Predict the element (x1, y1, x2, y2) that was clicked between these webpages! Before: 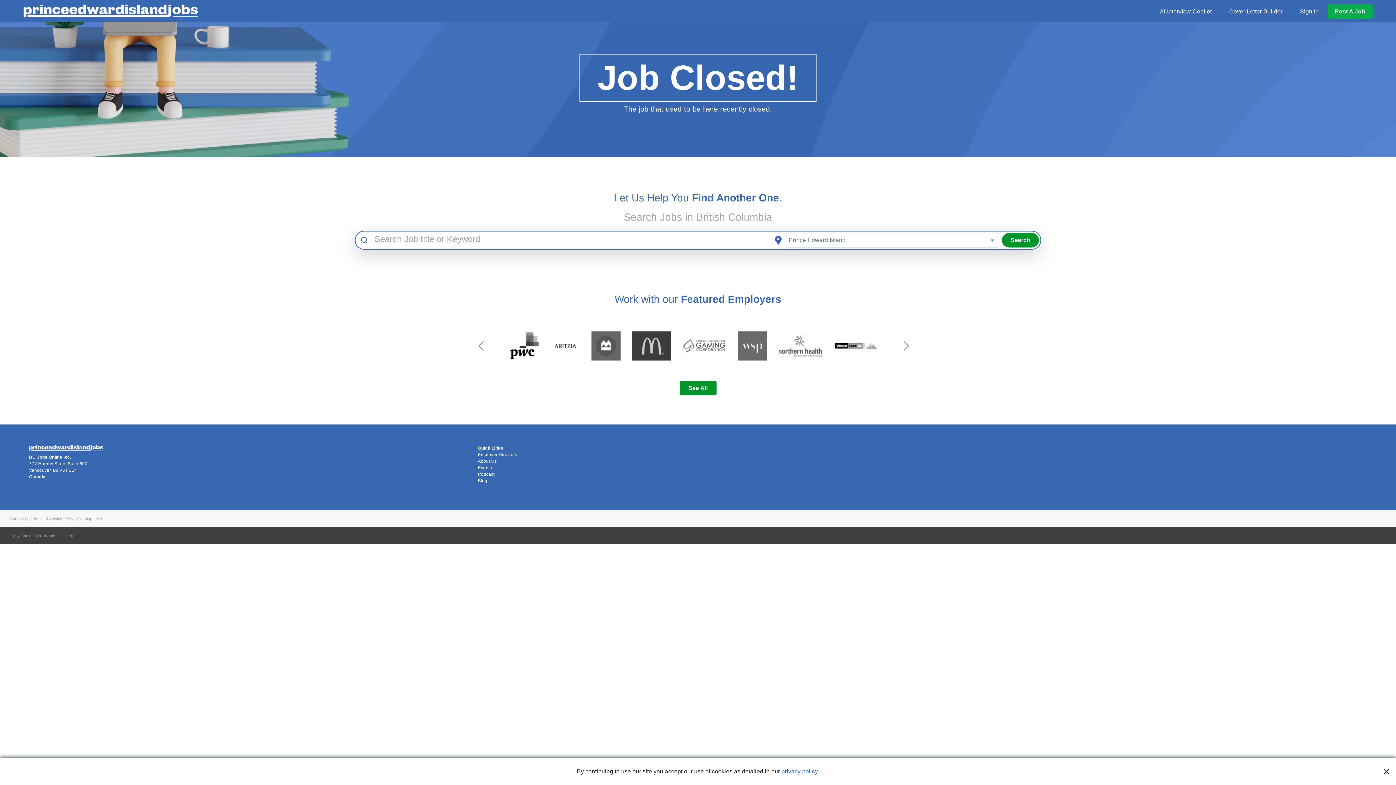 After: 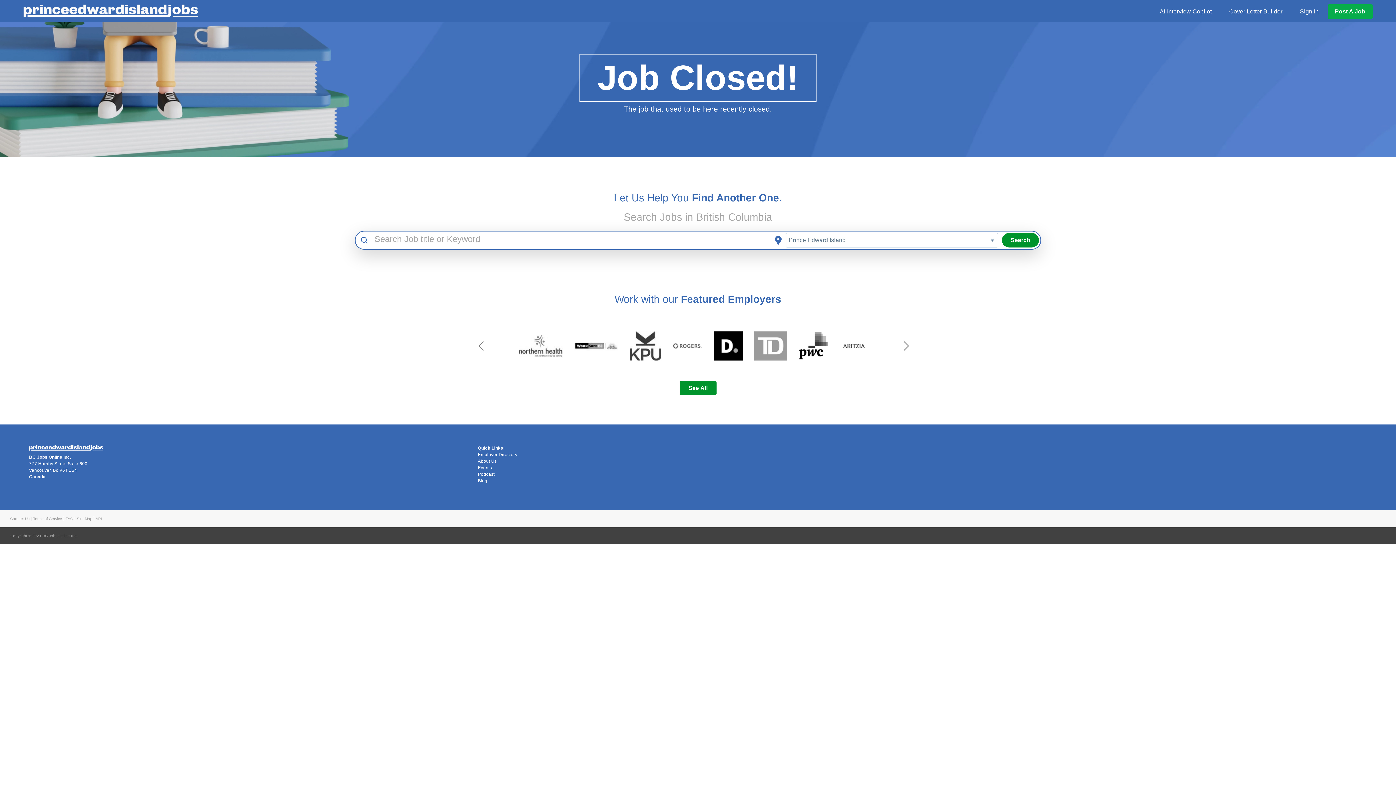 Action: label: × bbox: (1381, 762, 1392, 780)